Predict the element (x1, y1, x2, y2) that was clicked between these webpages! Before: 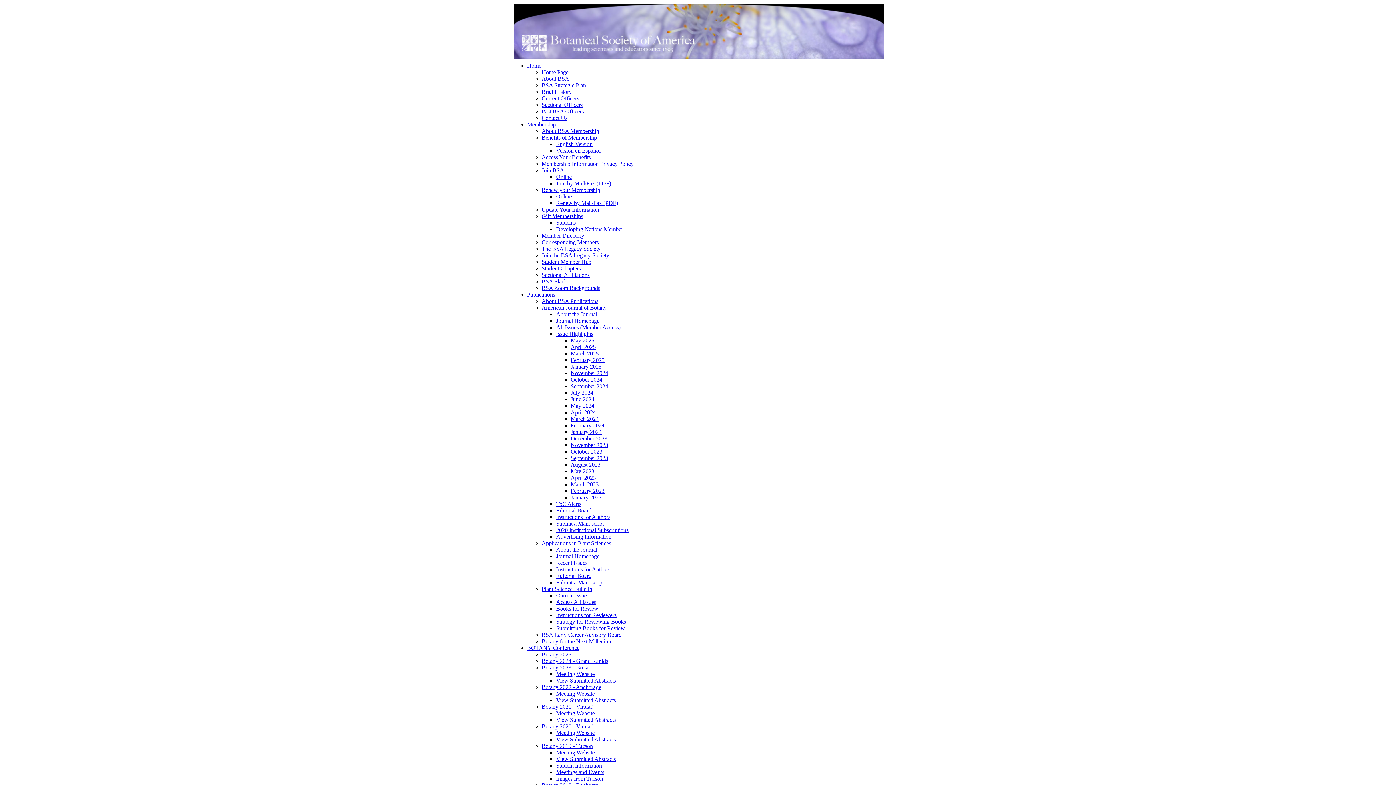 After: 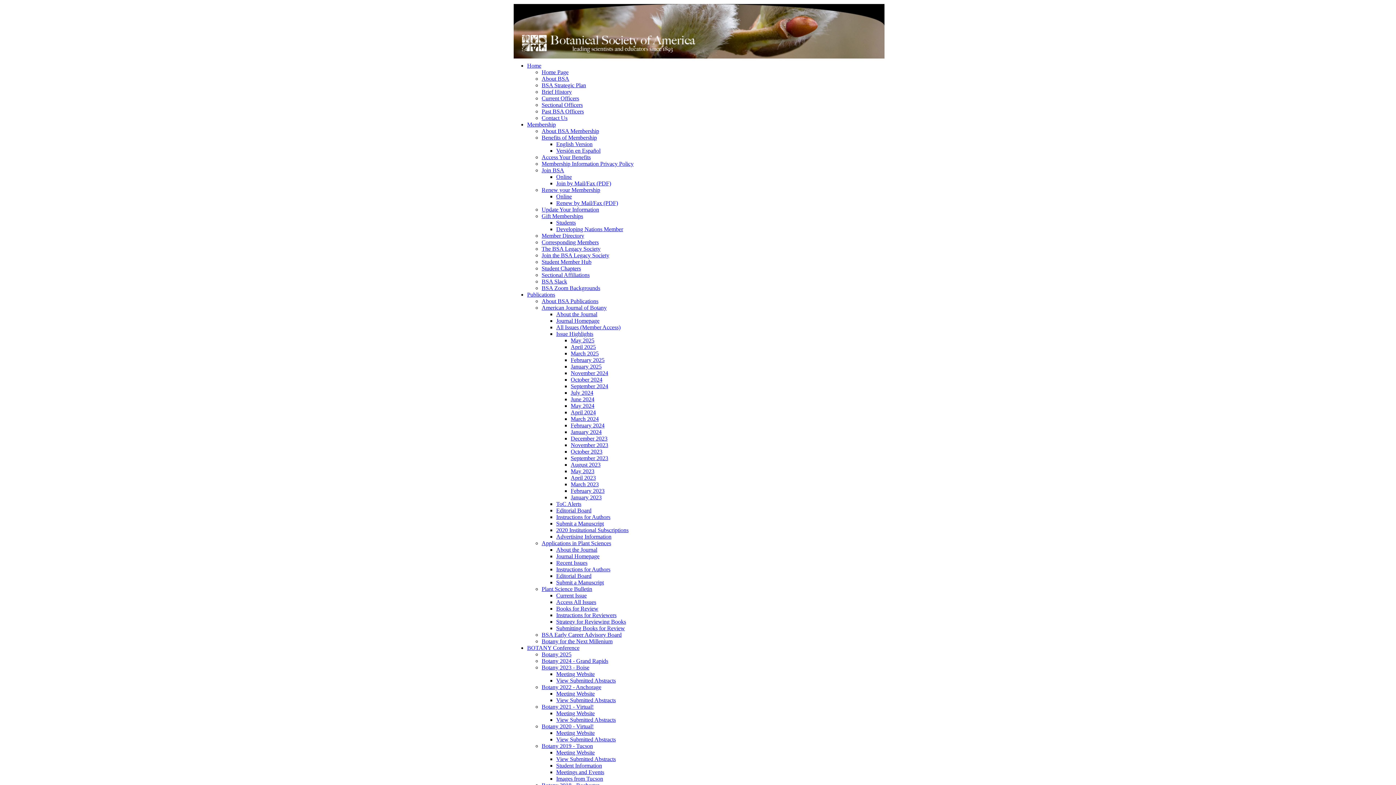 Action: bbox: (541, 239, 598, 245) label: Corresponding Members